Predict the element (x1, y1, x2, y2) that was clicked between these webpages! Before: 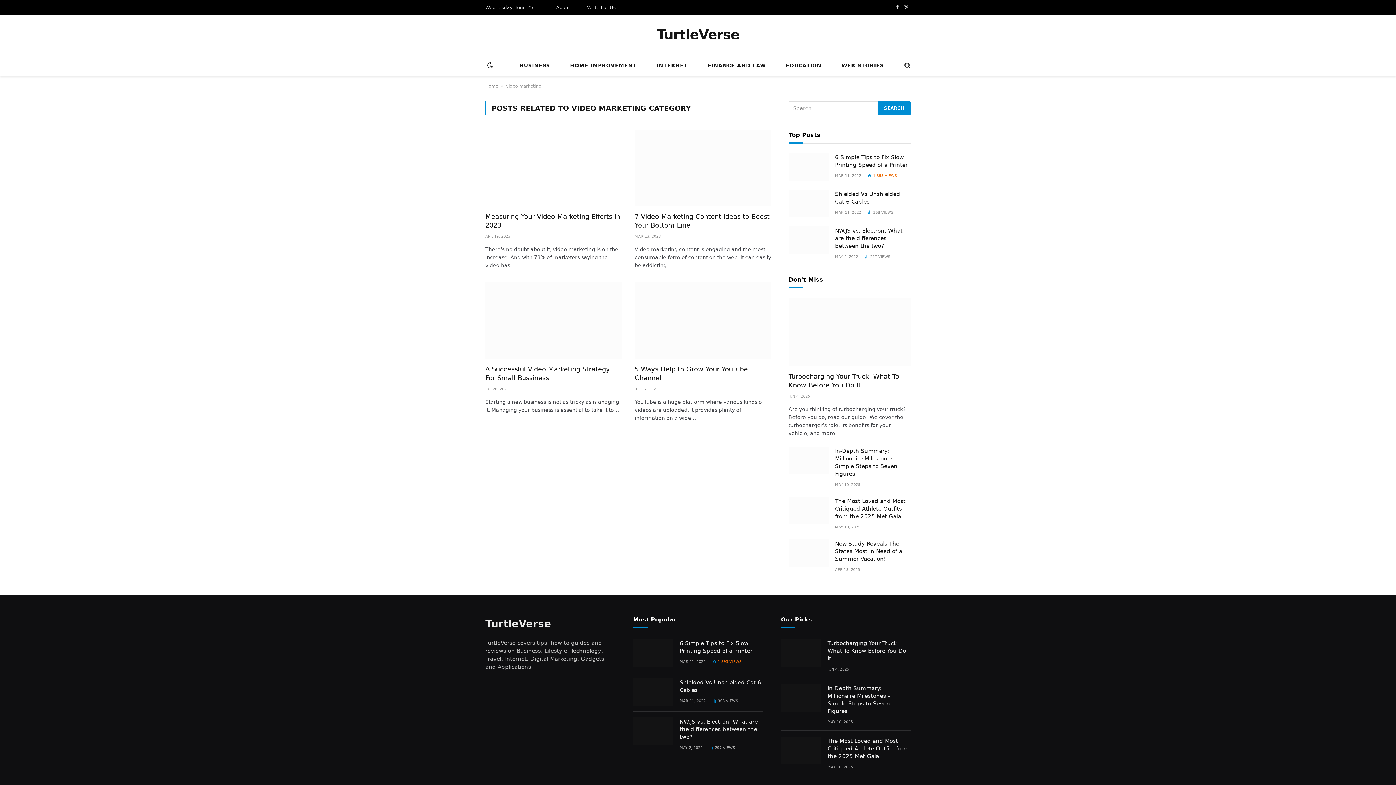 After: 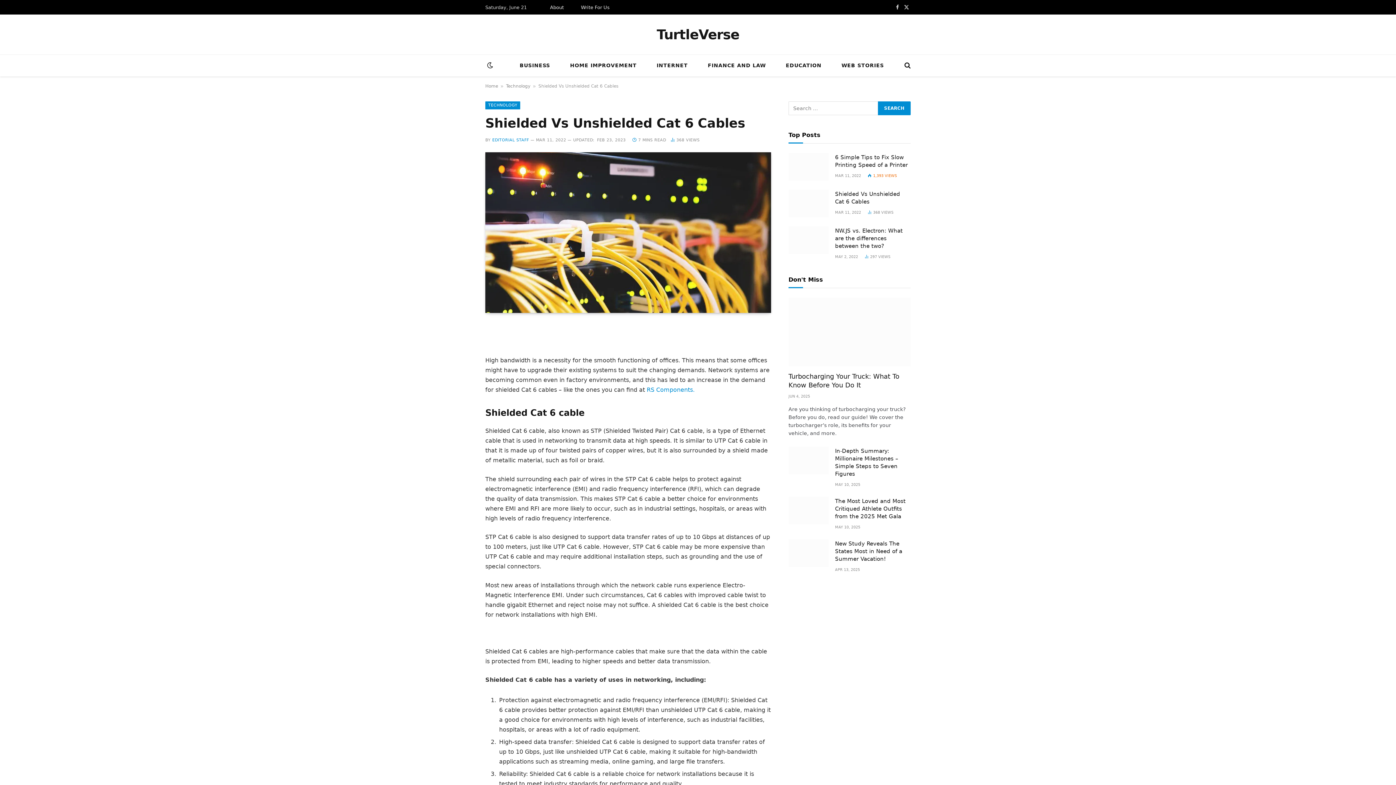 Action: bbox: (633, 678, 673, 706)